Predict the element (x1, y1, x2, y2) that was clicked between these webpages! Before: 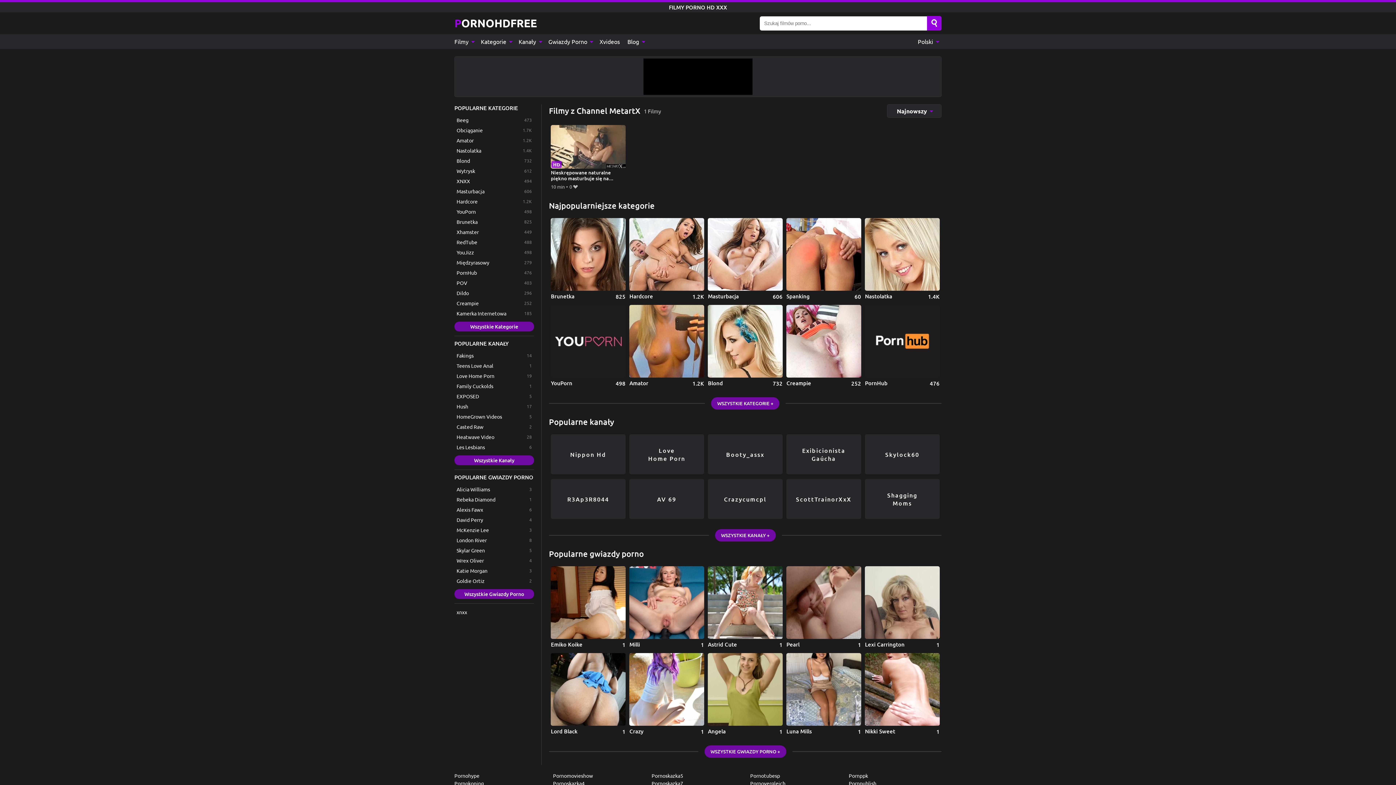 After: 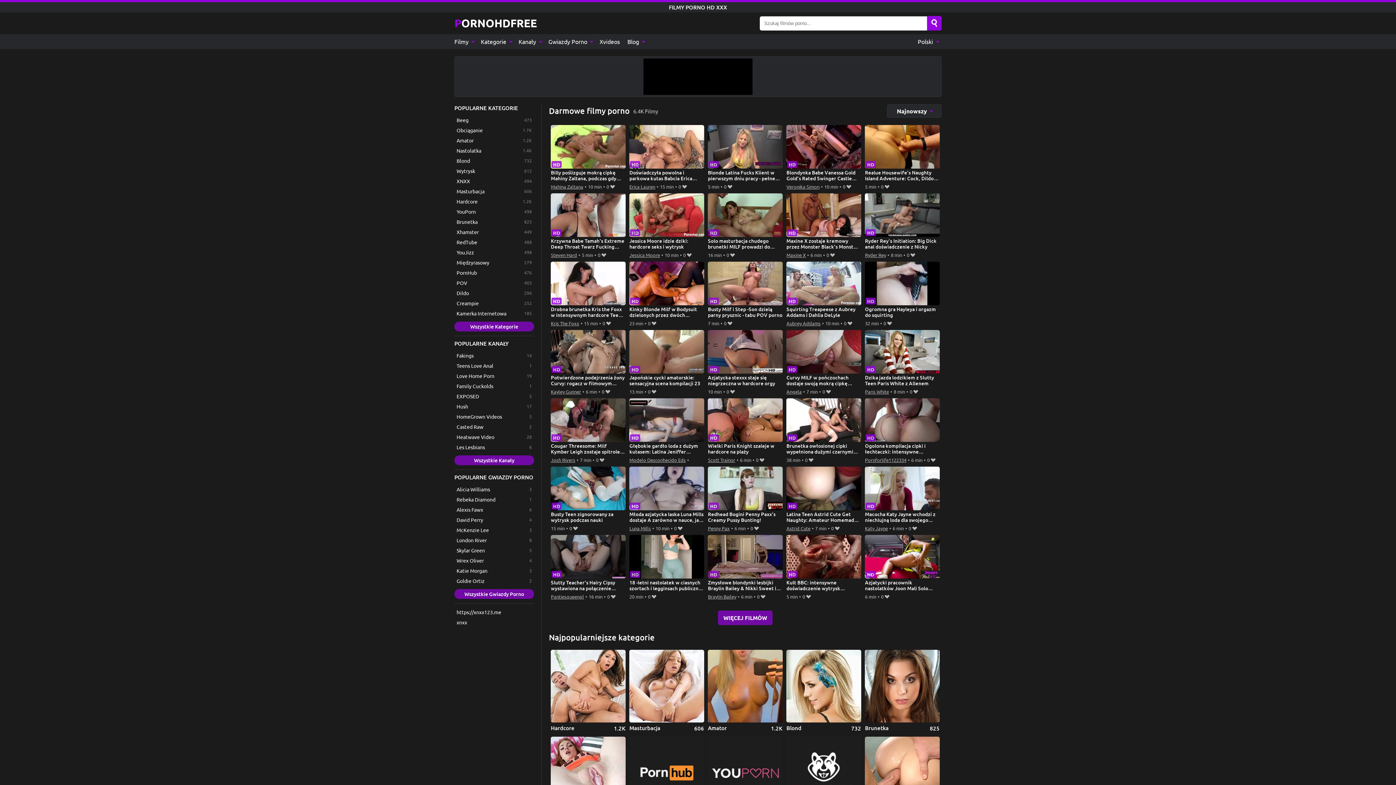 Action: bbox: (454, 34, 477, 49) label: Filmy 